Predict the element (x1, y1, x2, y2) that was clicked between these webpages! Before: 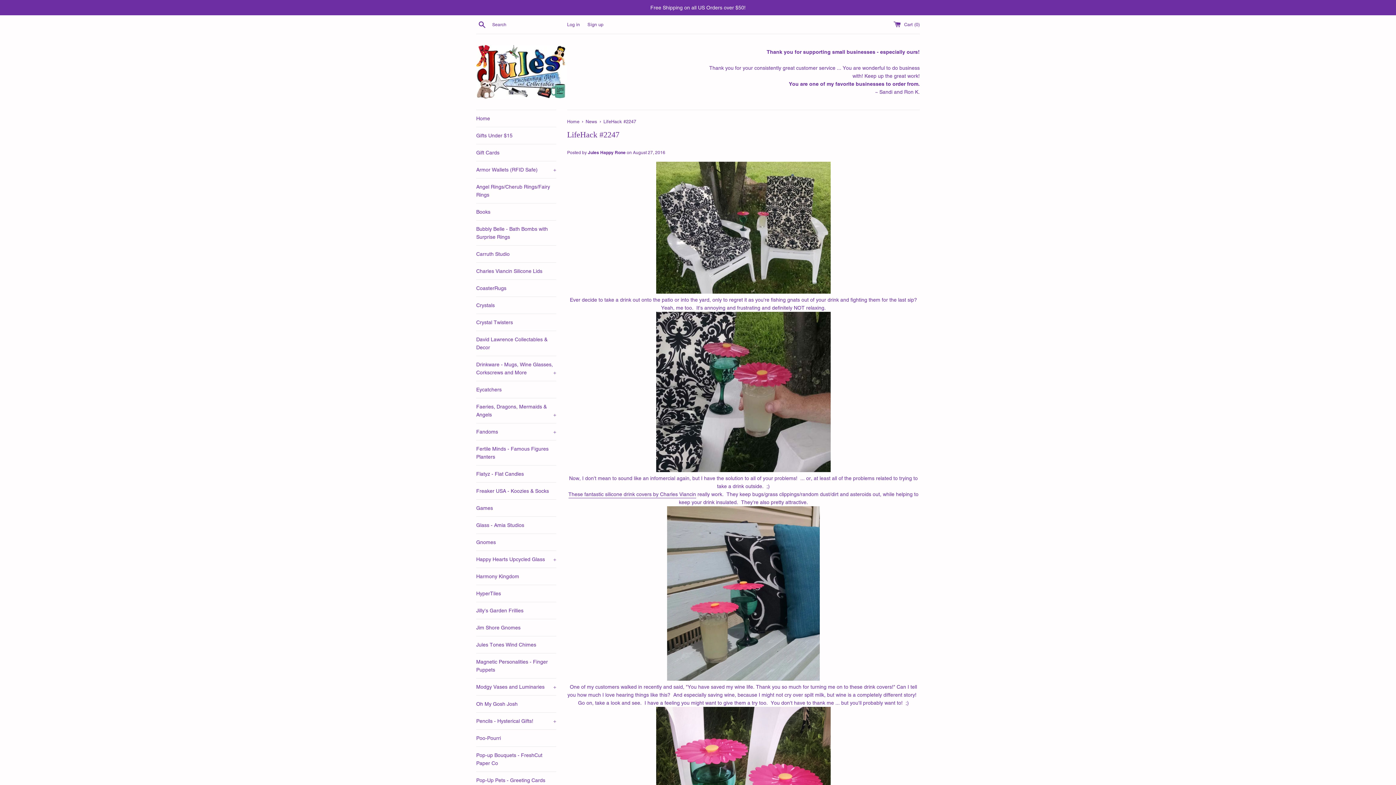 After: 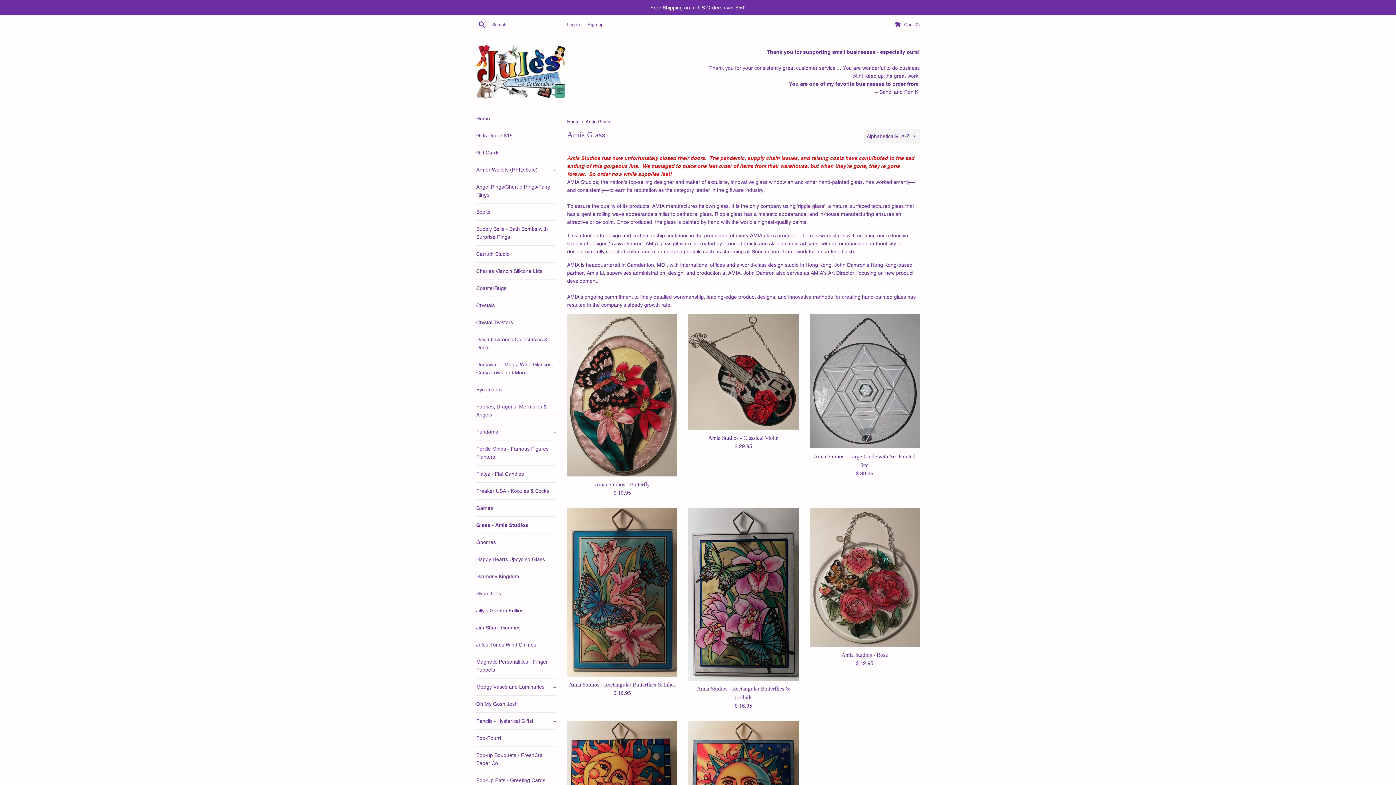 Action: bbox: (476, 517, 556, 533) label: Glass - Amia Studios